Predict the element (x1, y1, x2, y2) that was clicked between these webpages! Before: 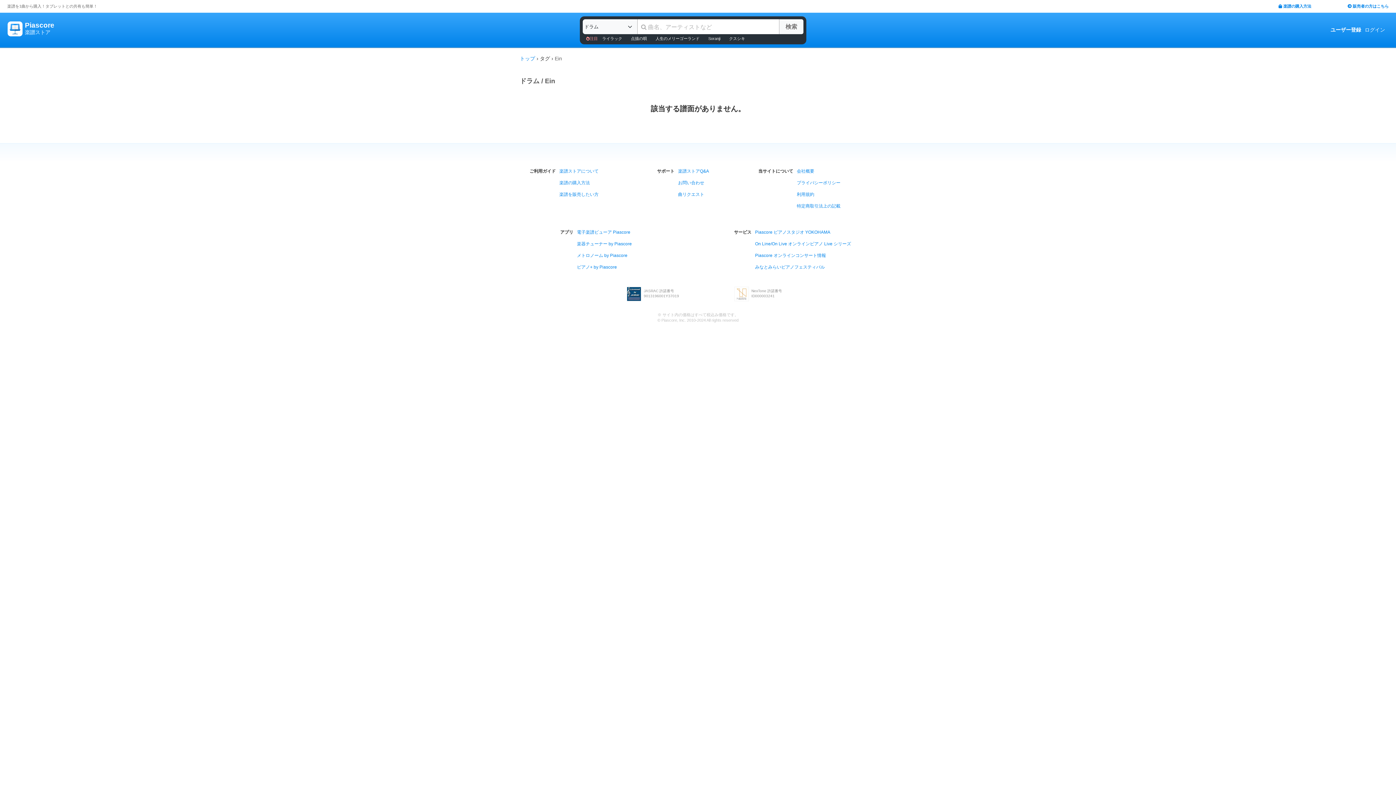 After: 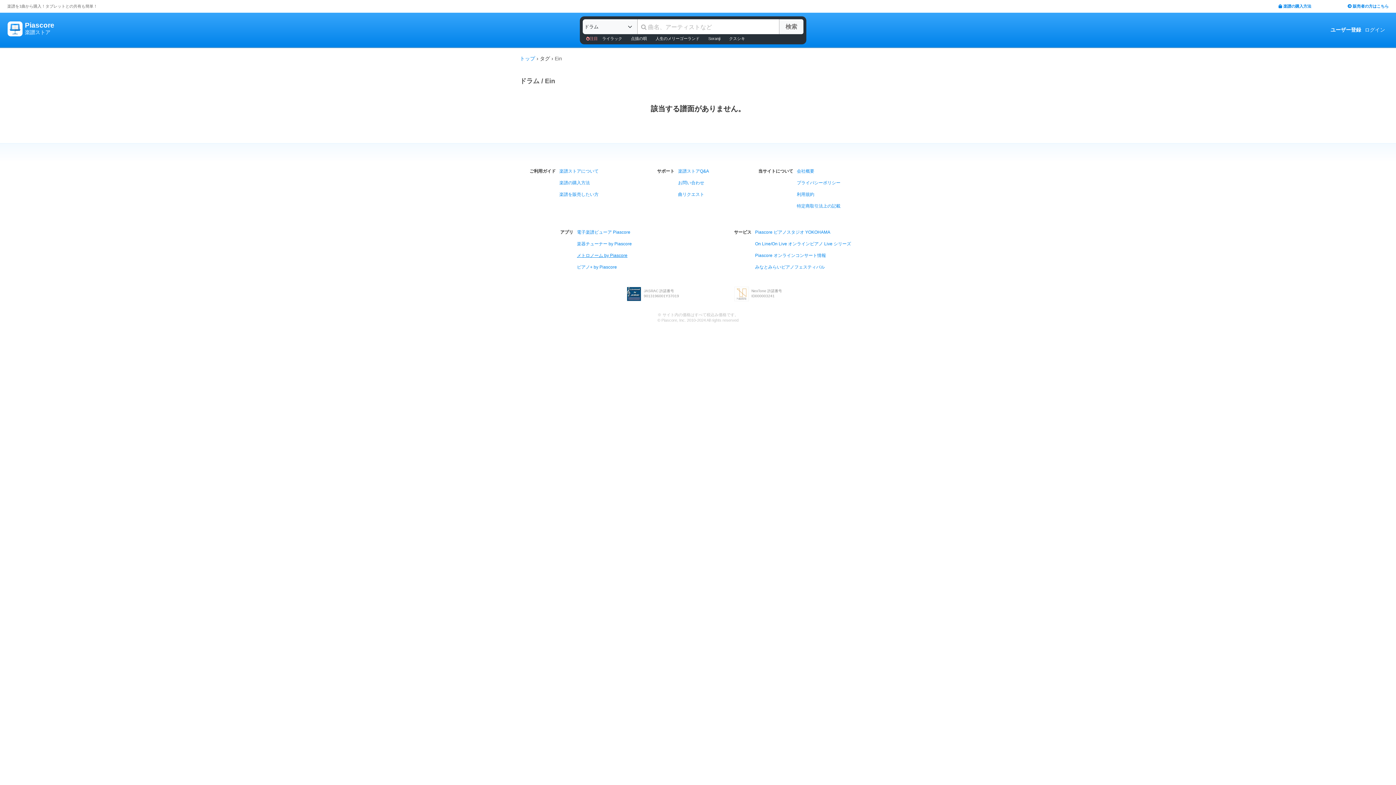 Action: label: メトロノーム by Piascore bbox: (577, 253, 627, 258)